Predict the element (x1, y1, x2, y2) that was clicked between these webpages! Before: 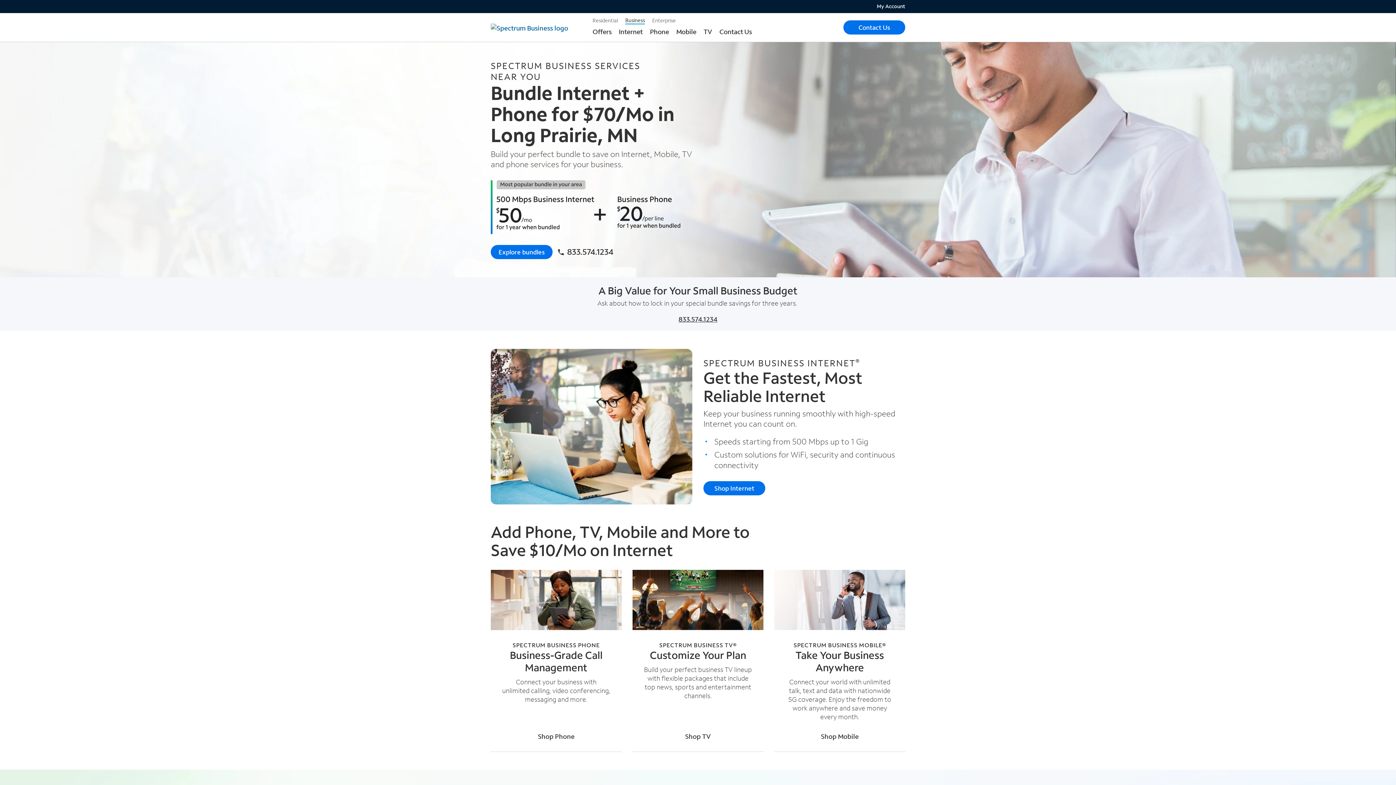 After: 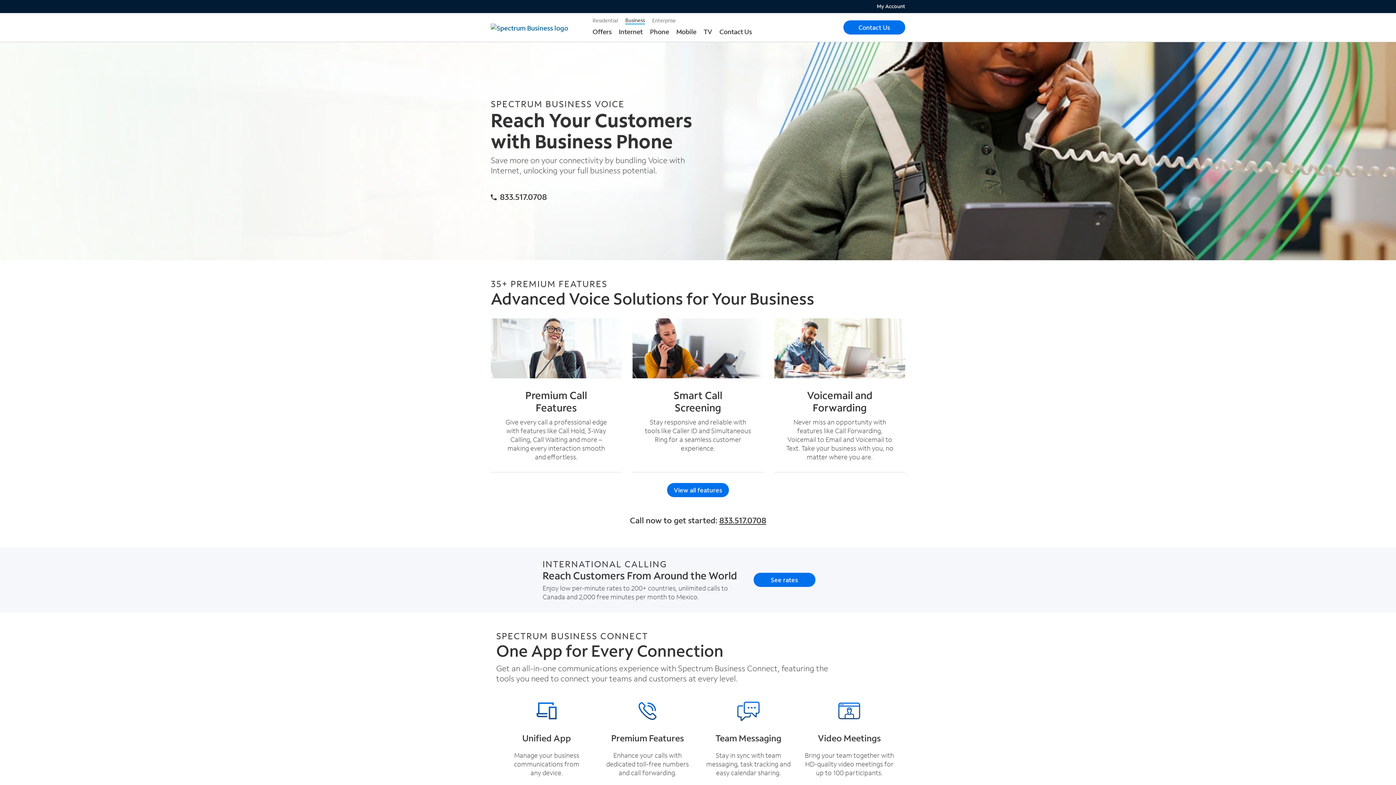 Action: bbox: (646, 27, 672, 37) label:  Sub-menu list for Phone